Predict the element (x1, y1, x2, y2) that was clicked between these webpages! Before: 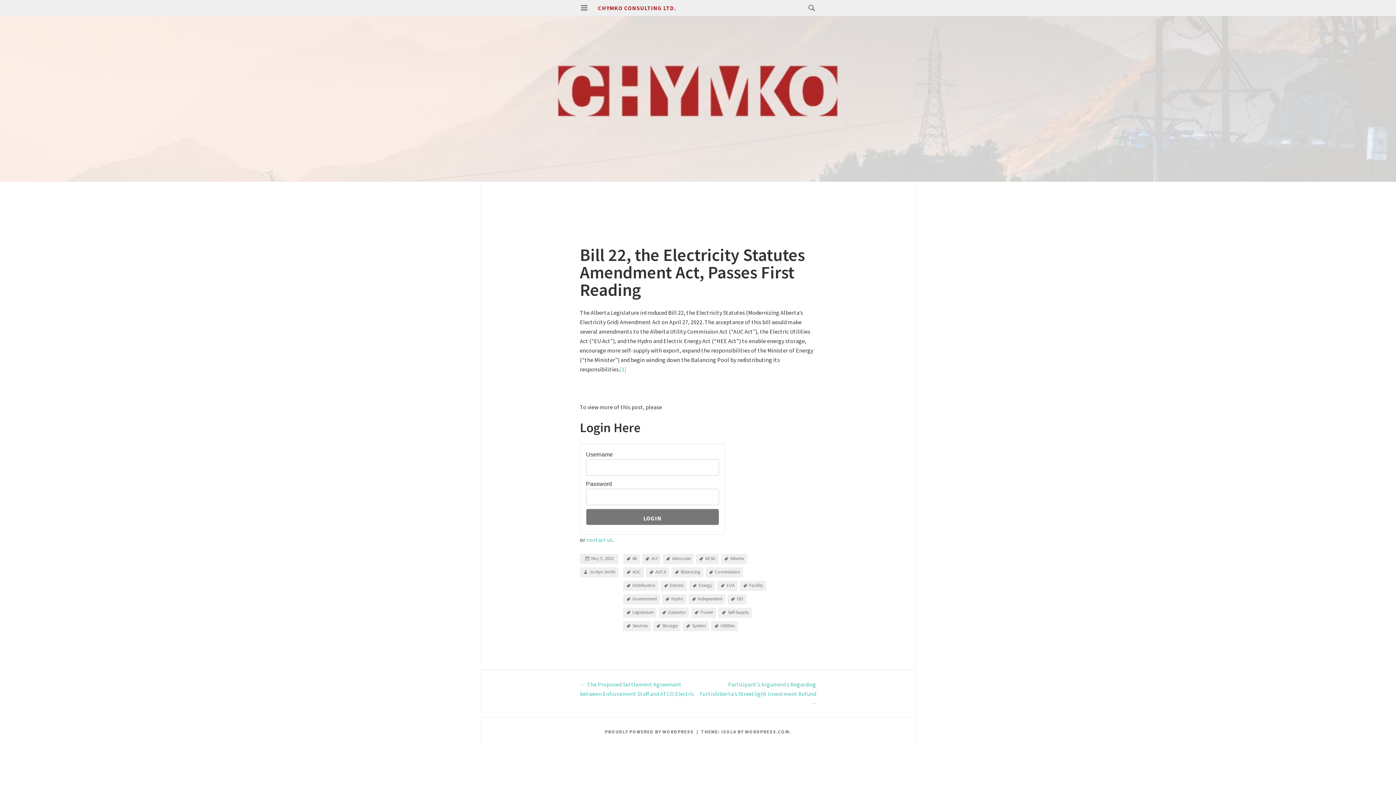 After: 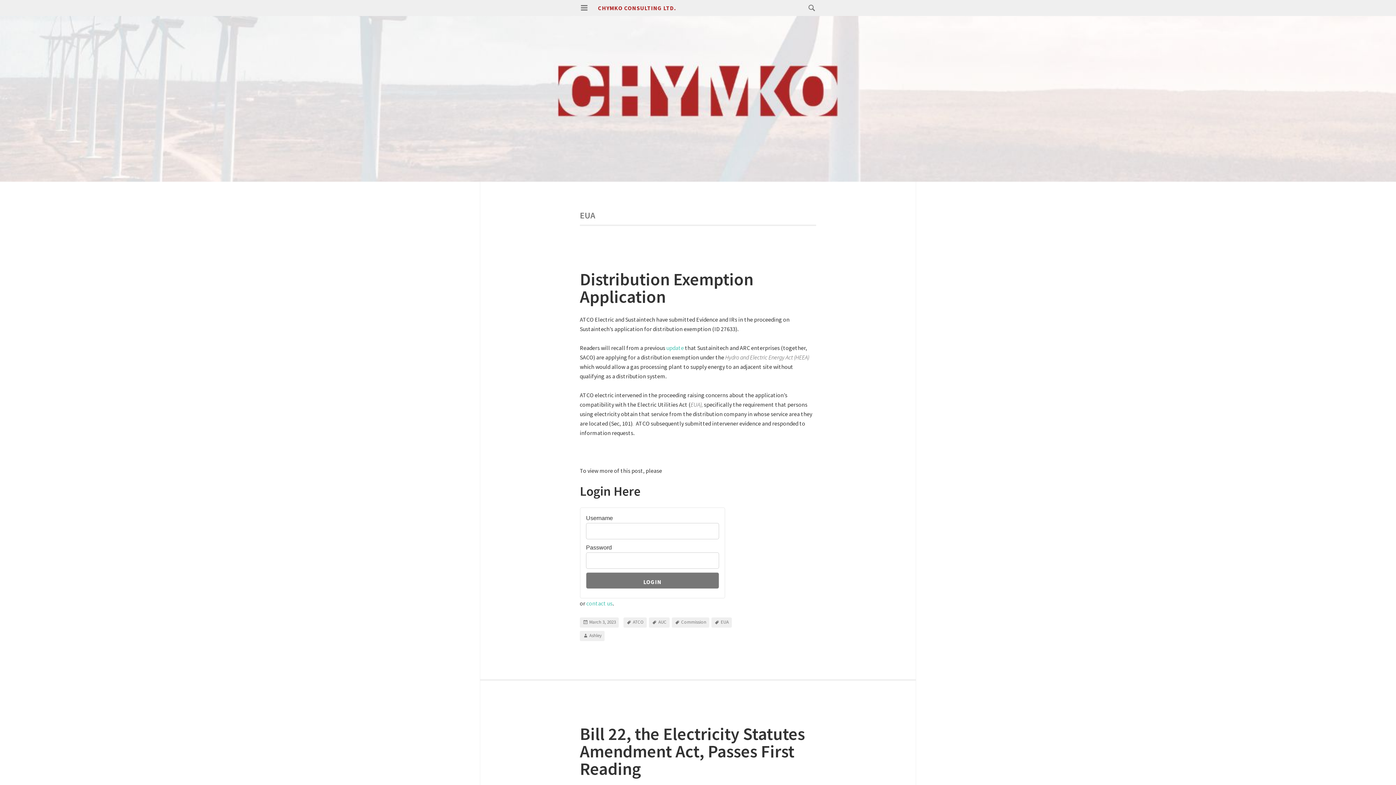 Action: label: EUA bbox: (717, 581, 737, 591)